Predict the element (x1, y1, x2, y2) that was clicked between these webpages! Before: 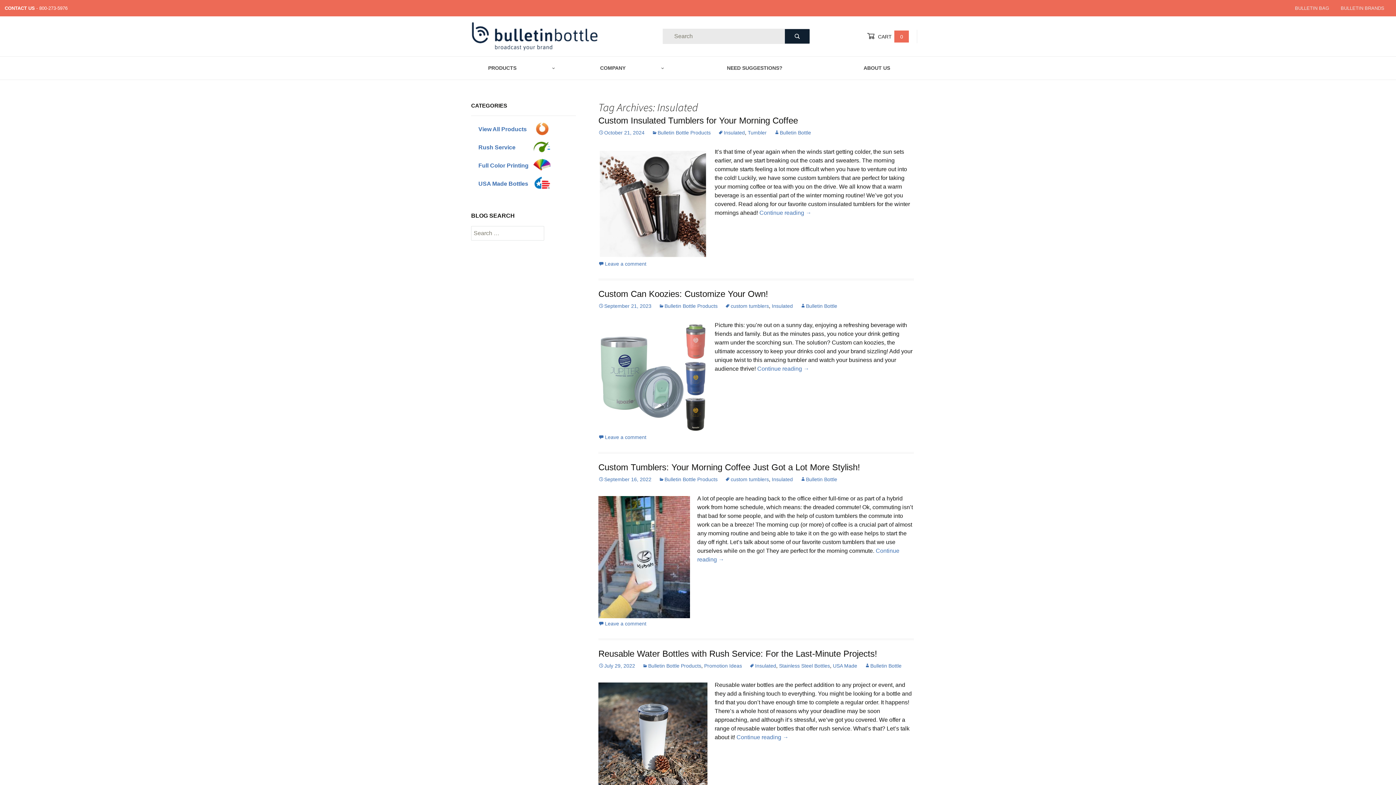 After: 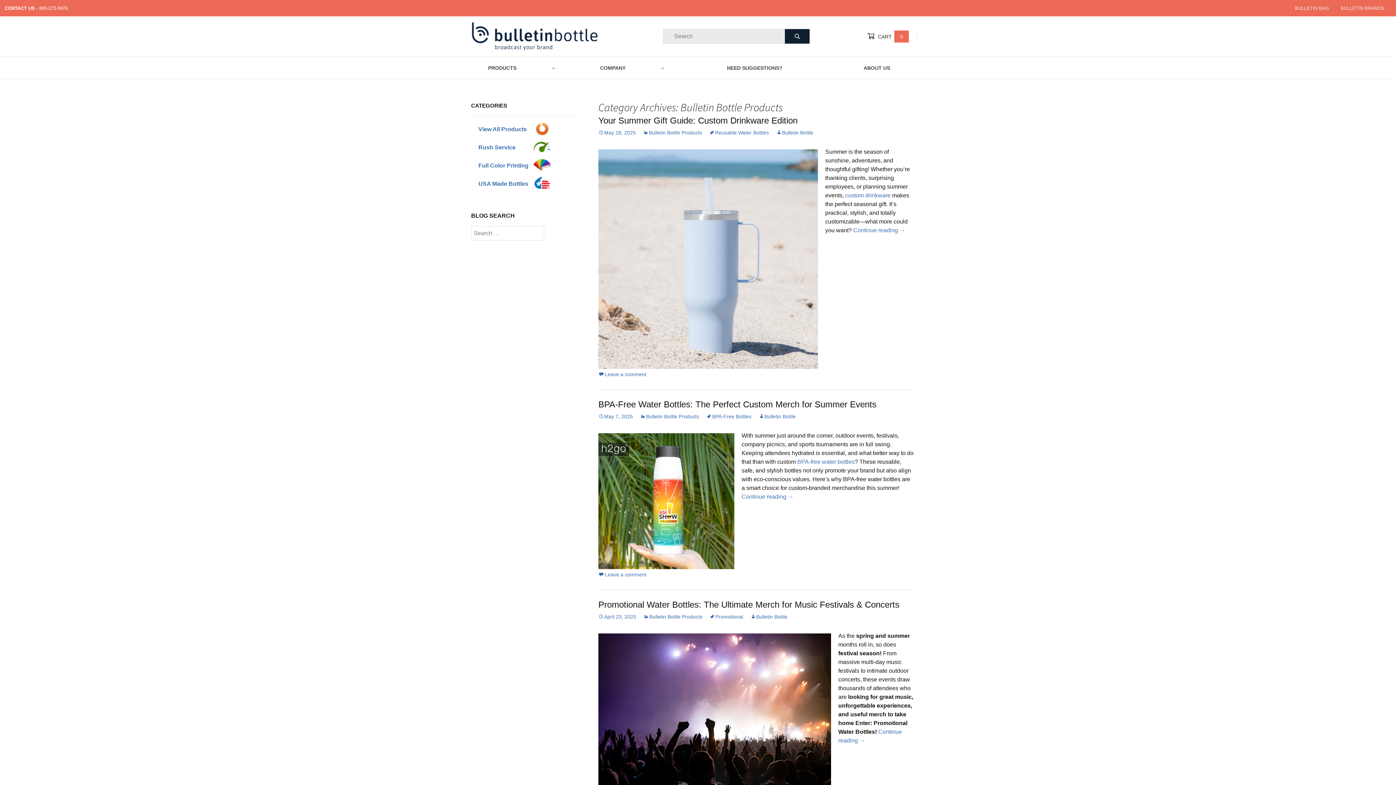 Action: bbox: (652, 129, 710, 135) label: Bulletin Bottle Products